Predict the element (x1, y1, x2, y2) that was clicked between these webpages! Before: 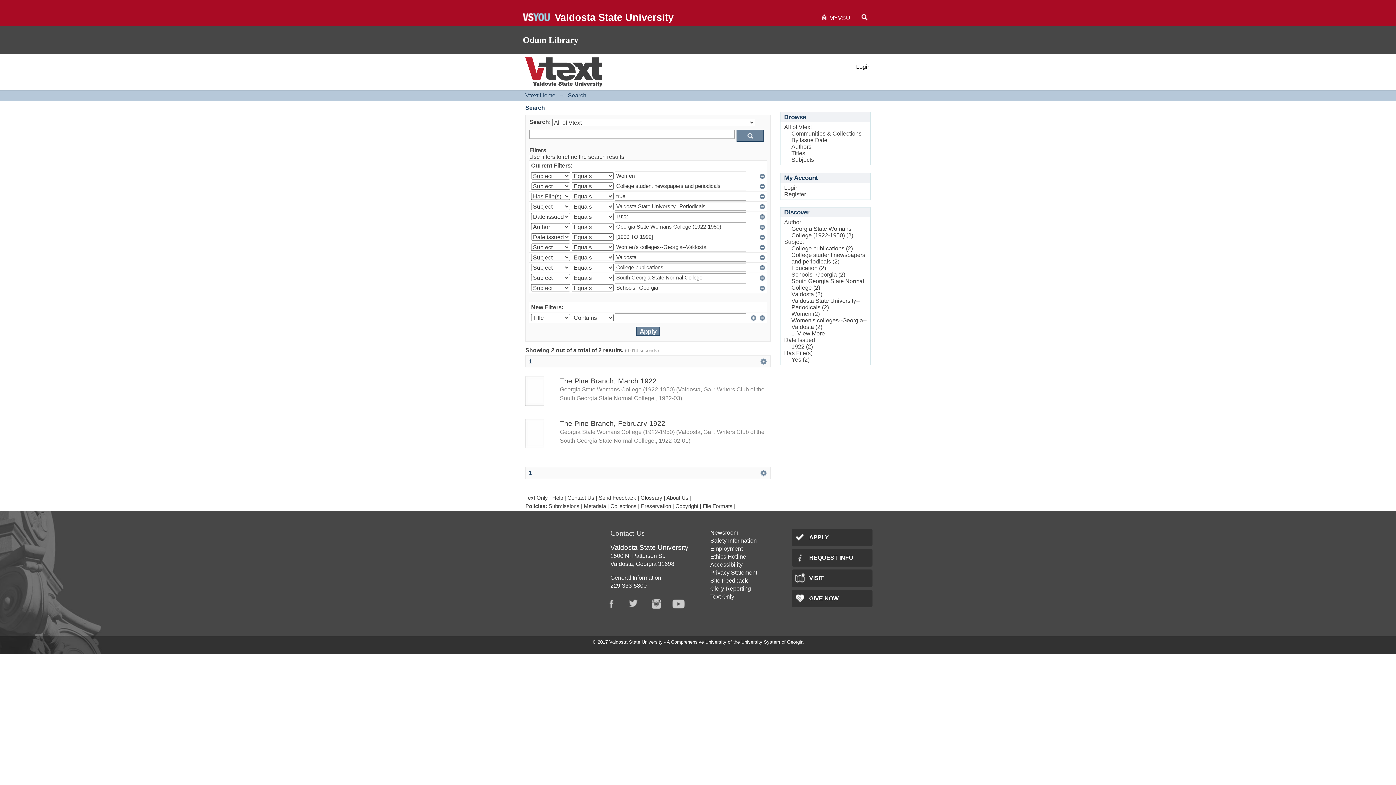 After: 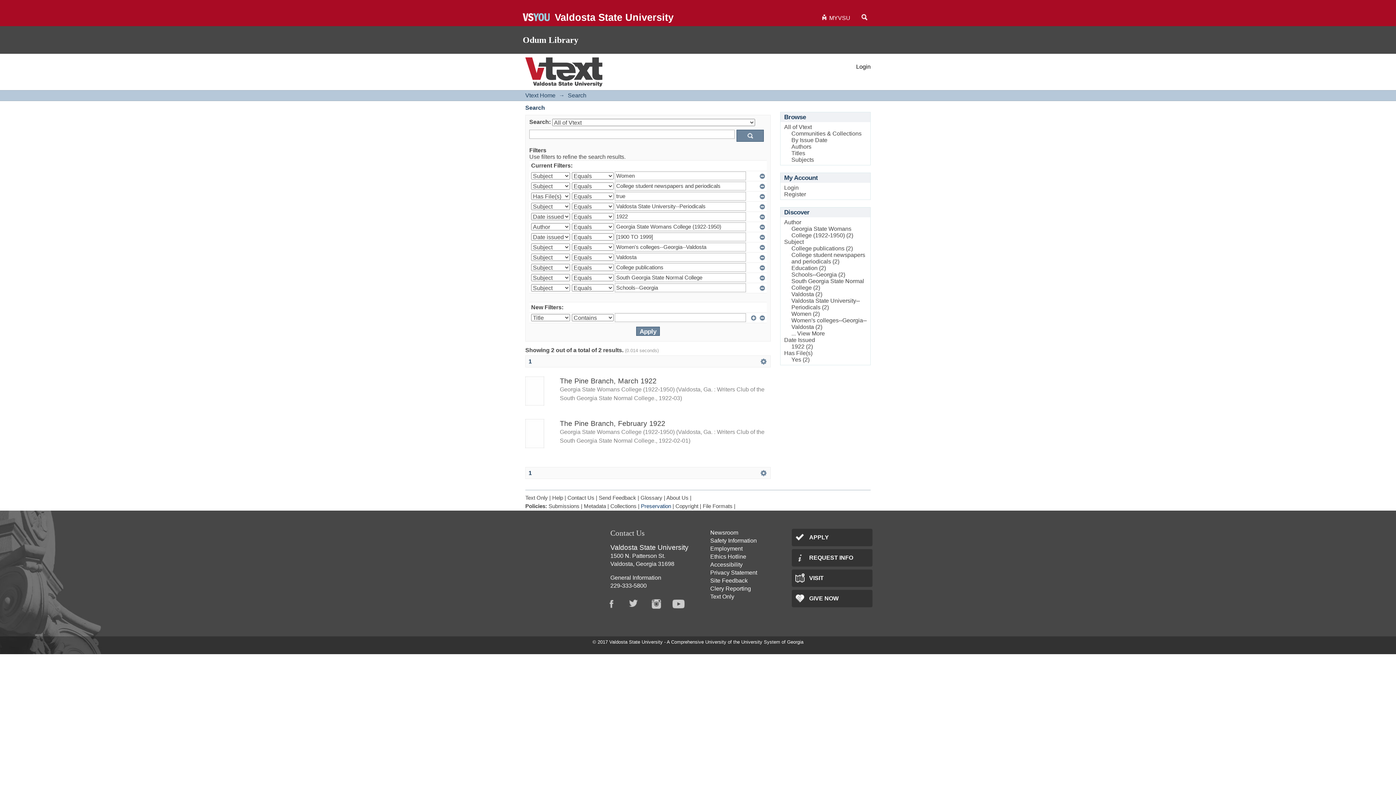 Action: bbox: (641, 503, 671, 509) label: Preservation